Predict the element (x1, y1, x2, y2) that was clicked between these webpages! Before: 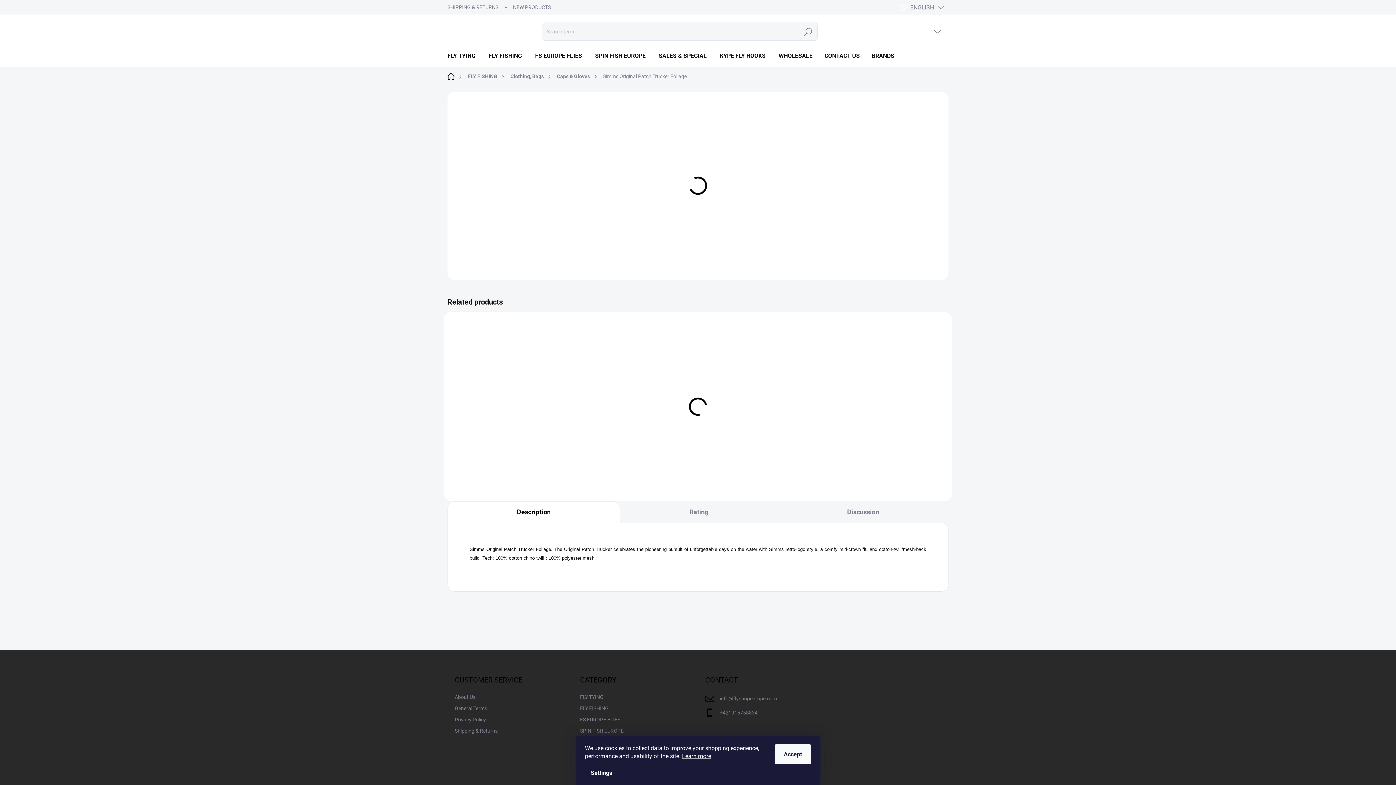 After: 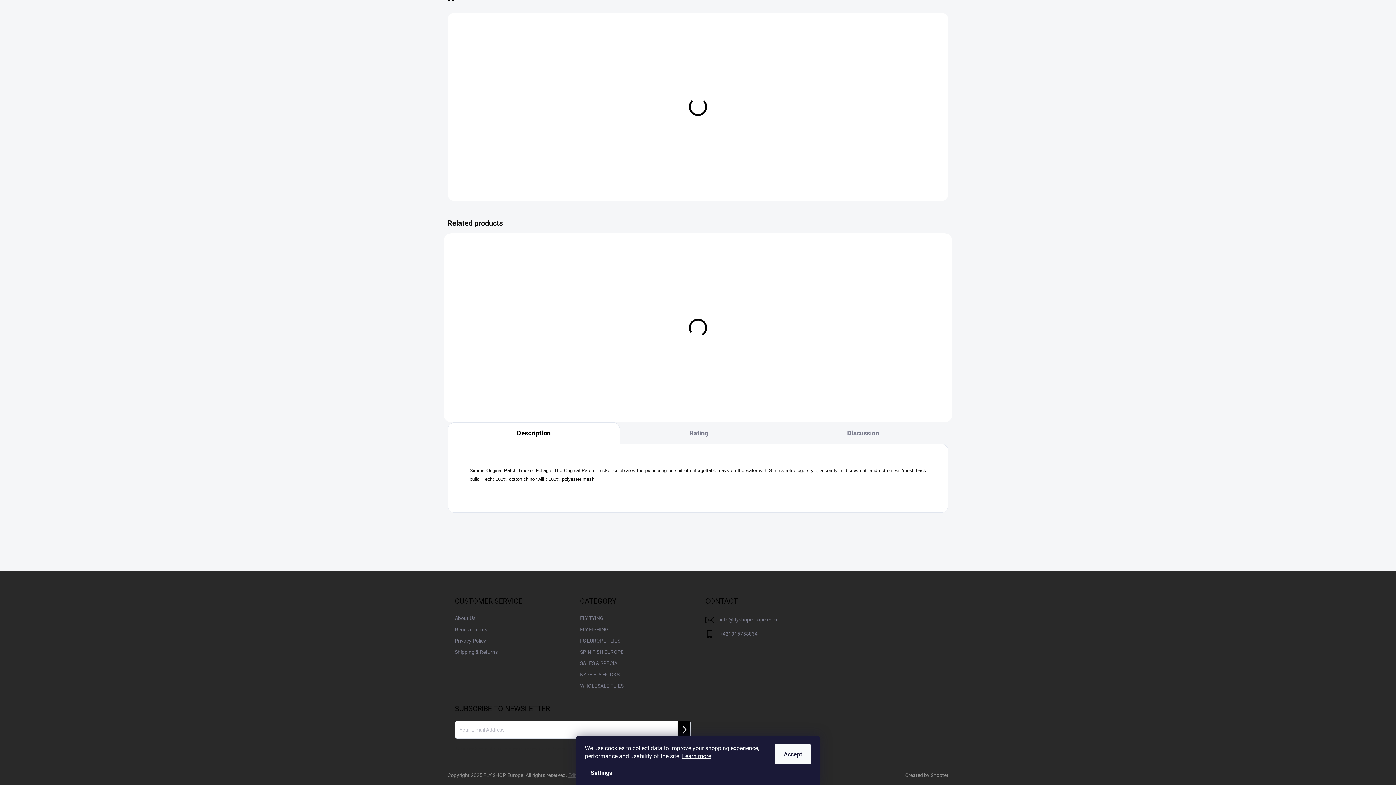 Action: label: DETAILED INFORMATION bbox: (705, 141, 755, 147)